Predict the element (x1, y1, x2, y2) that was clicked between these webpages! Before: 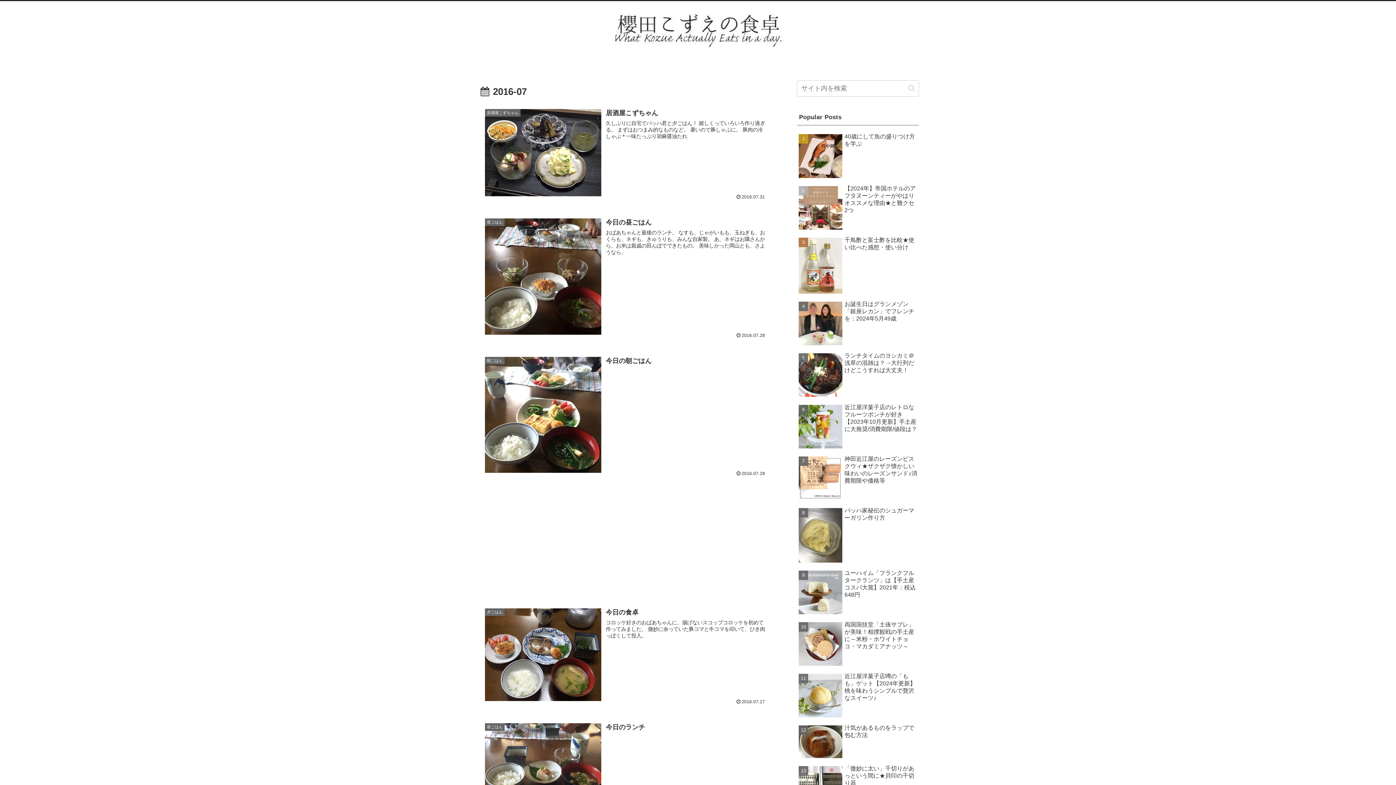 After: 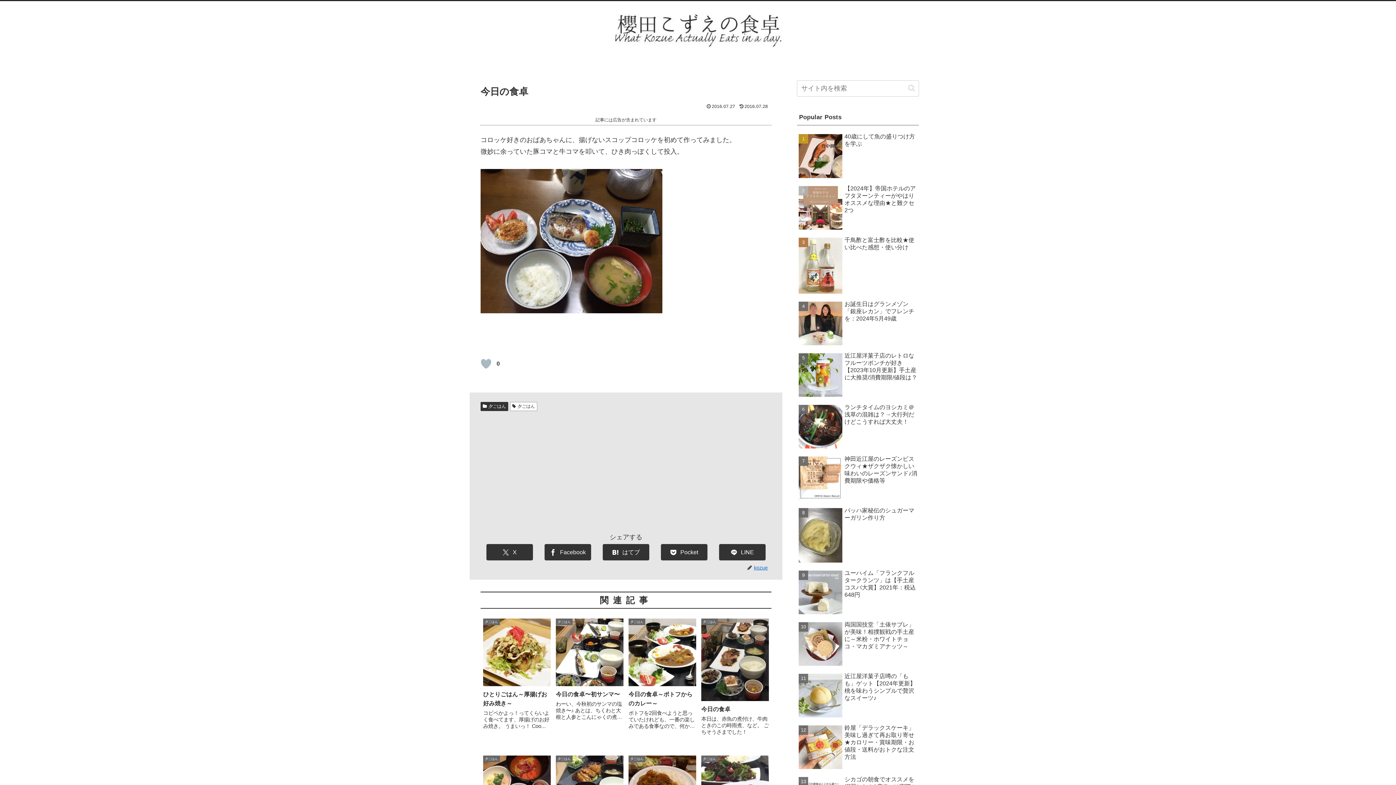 Action: bbox: (480, 603, 771, 709) label: 夕ごはん
今日の食卓
コロッケ好きのおばあちゃんに、揚げないスコップコロッケを初めて作ってみました。 微妙に余っていた豚コマと牛コマを叩いて、ひき肉っぽくして投入。
2016.07.27